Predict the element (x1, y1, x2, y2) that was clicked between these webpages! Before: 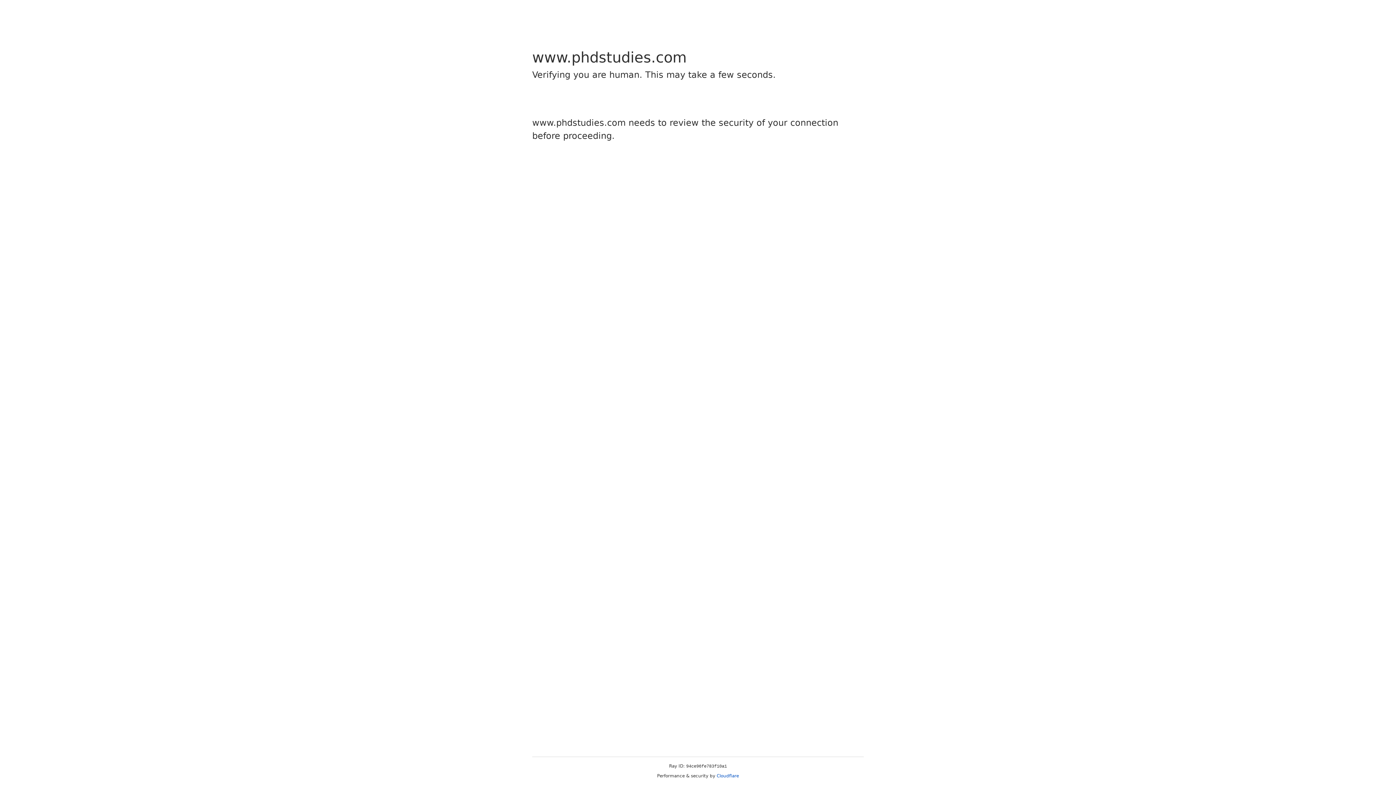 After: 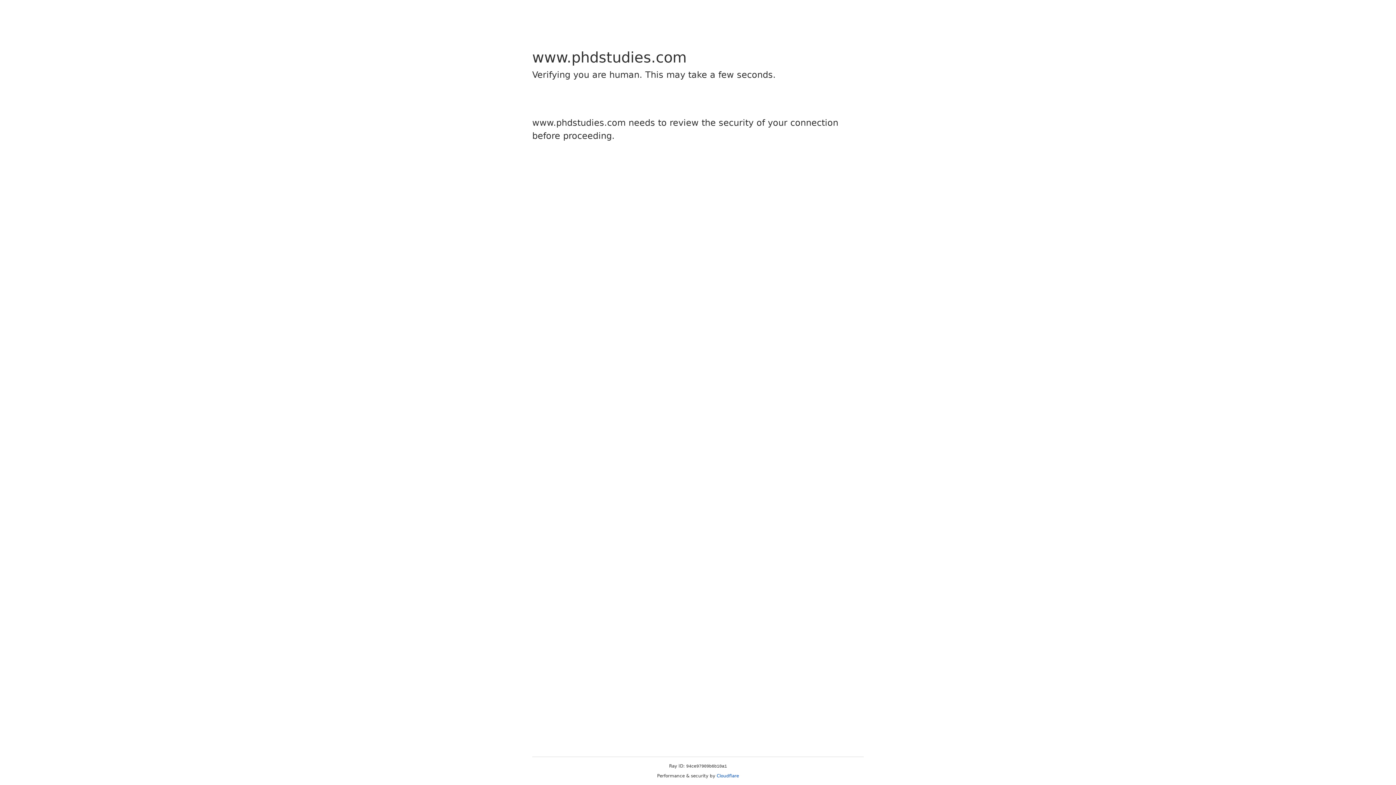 Action: bbox: (716, 773, 739, 778) label: Cloudflare